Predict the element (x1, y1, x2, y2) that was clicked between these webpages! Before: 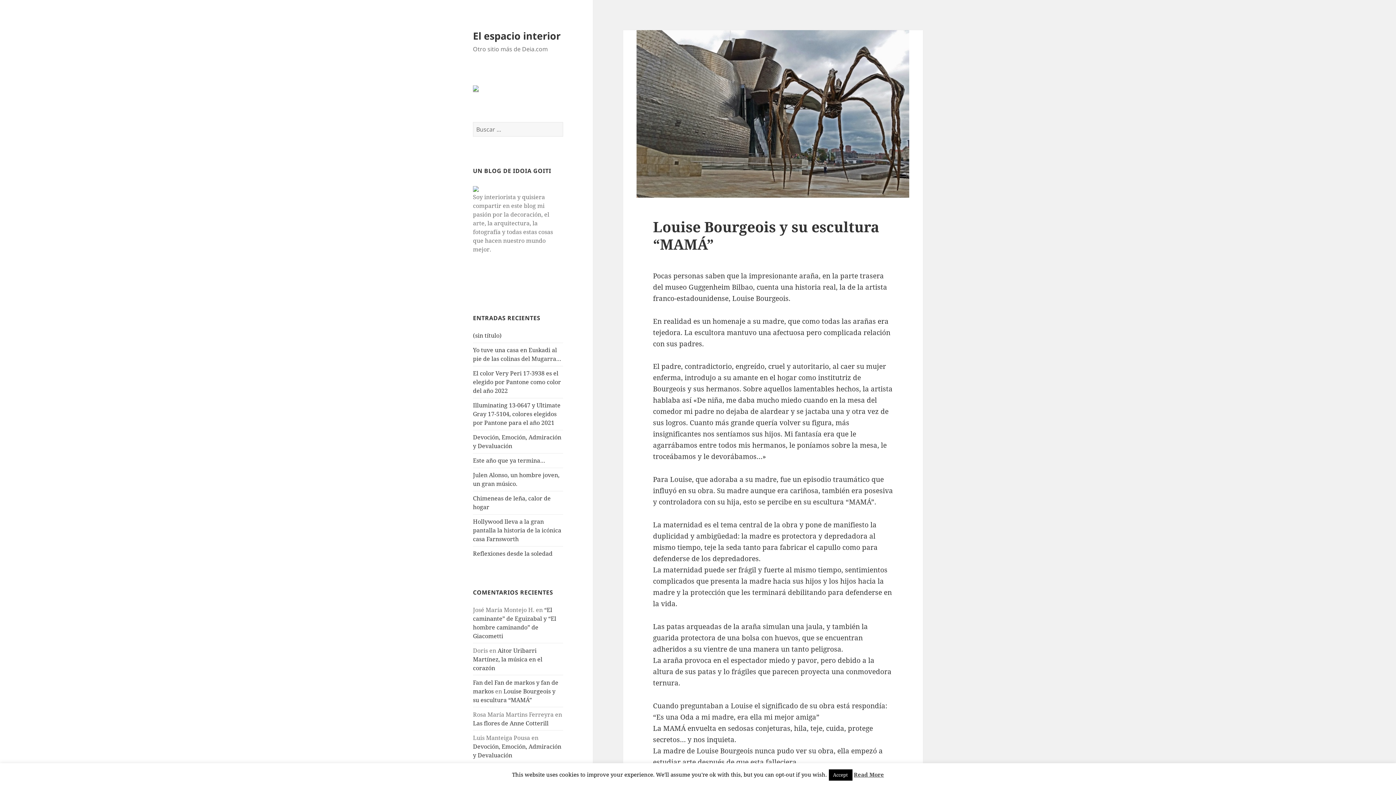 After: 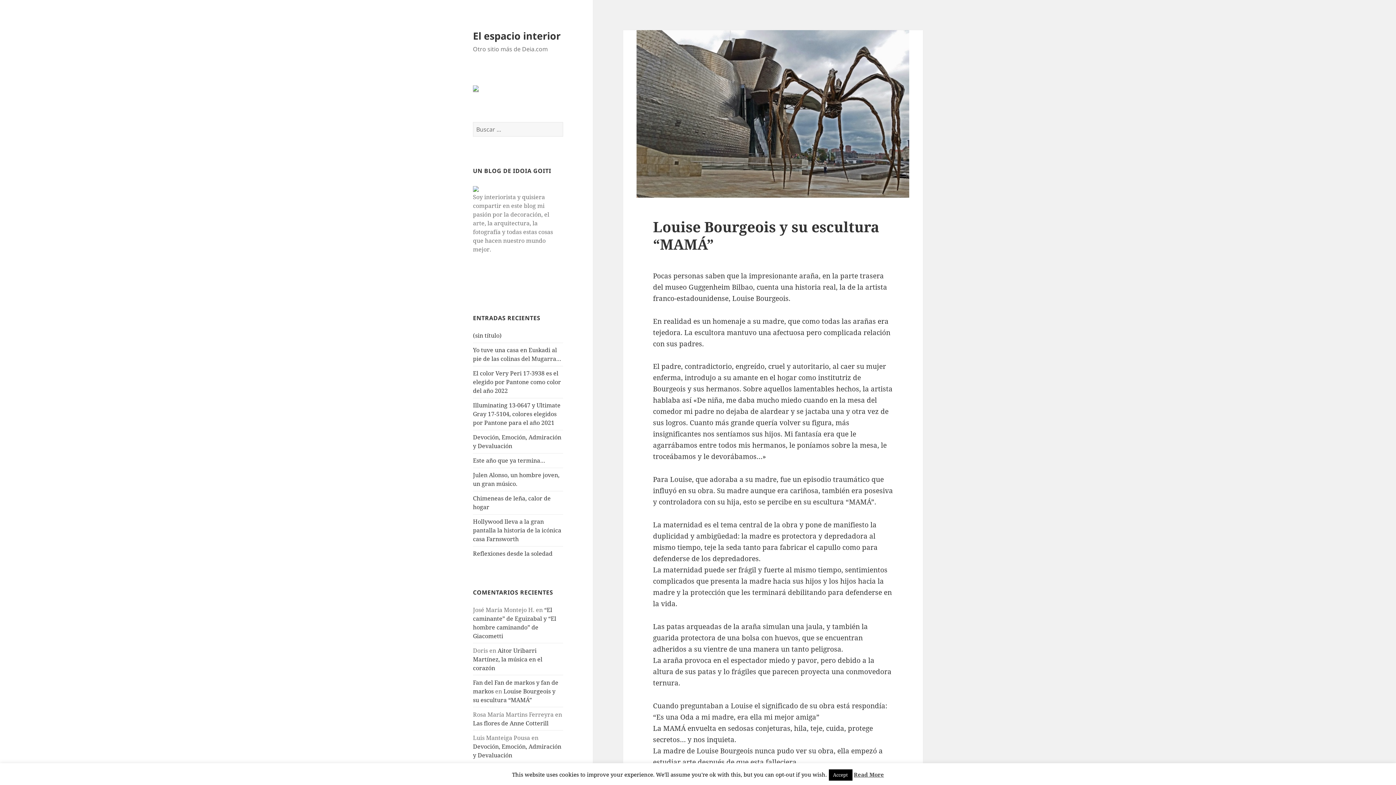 Action: label: Read More bbox: (854, 771, 884, 778)